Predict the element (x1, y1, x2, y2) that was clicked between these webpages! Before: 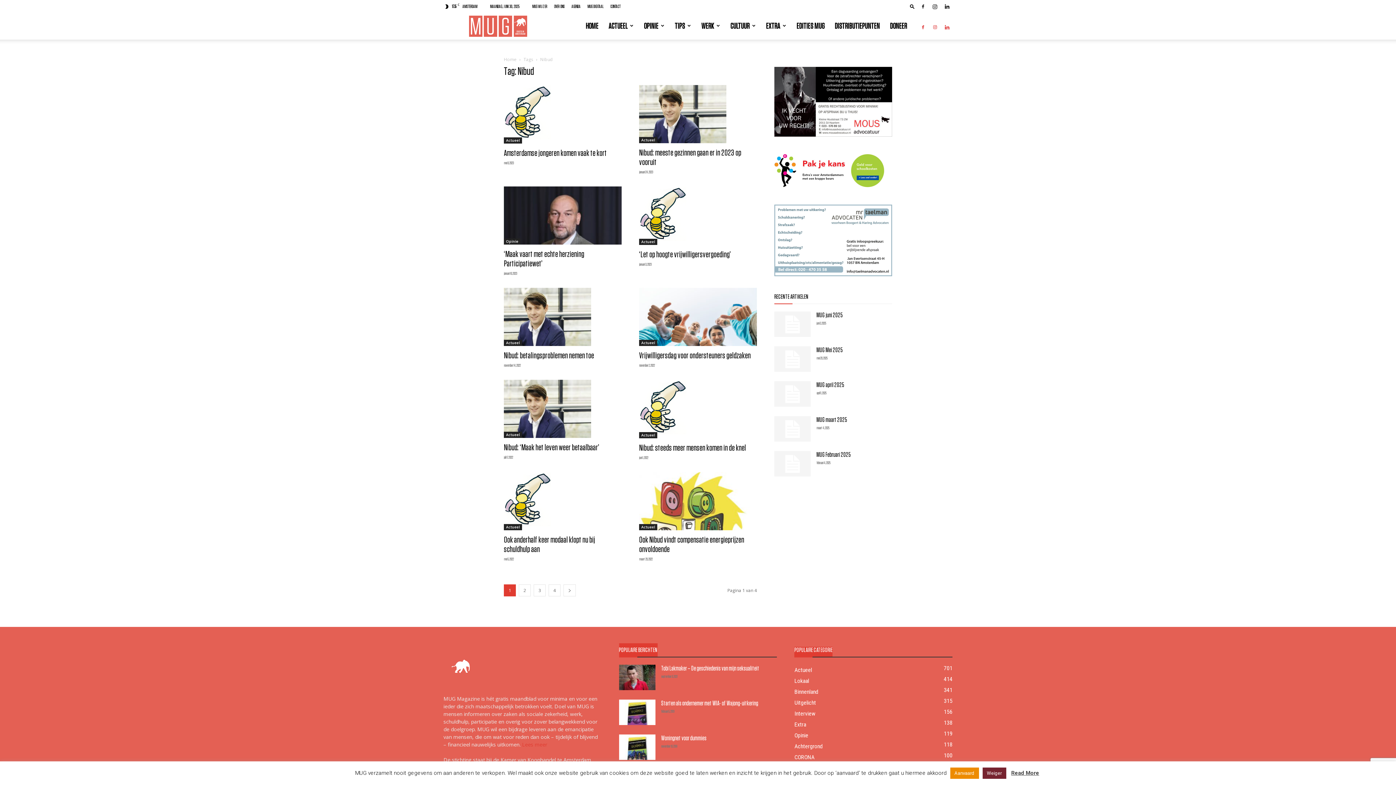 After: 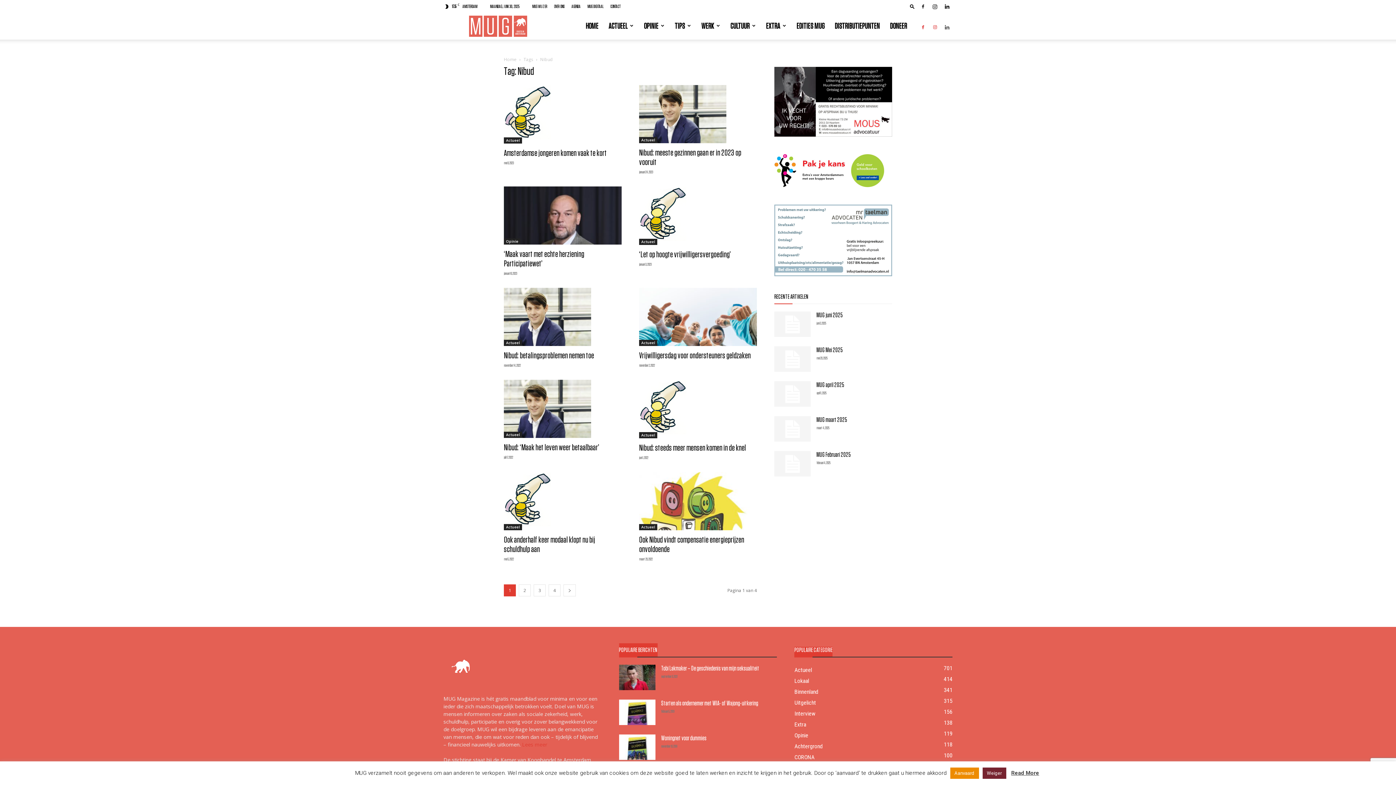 Action: bbox: (941, 13, 952, 38)